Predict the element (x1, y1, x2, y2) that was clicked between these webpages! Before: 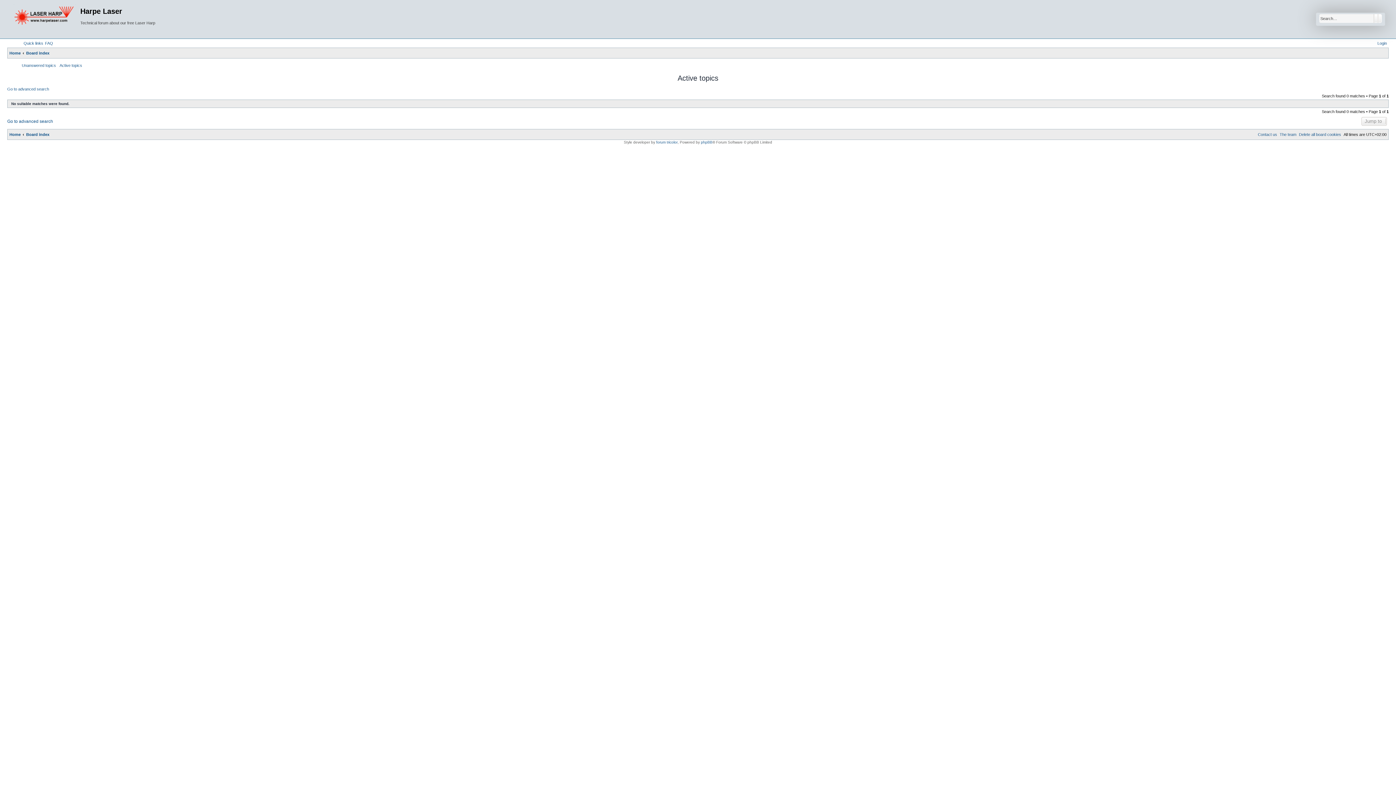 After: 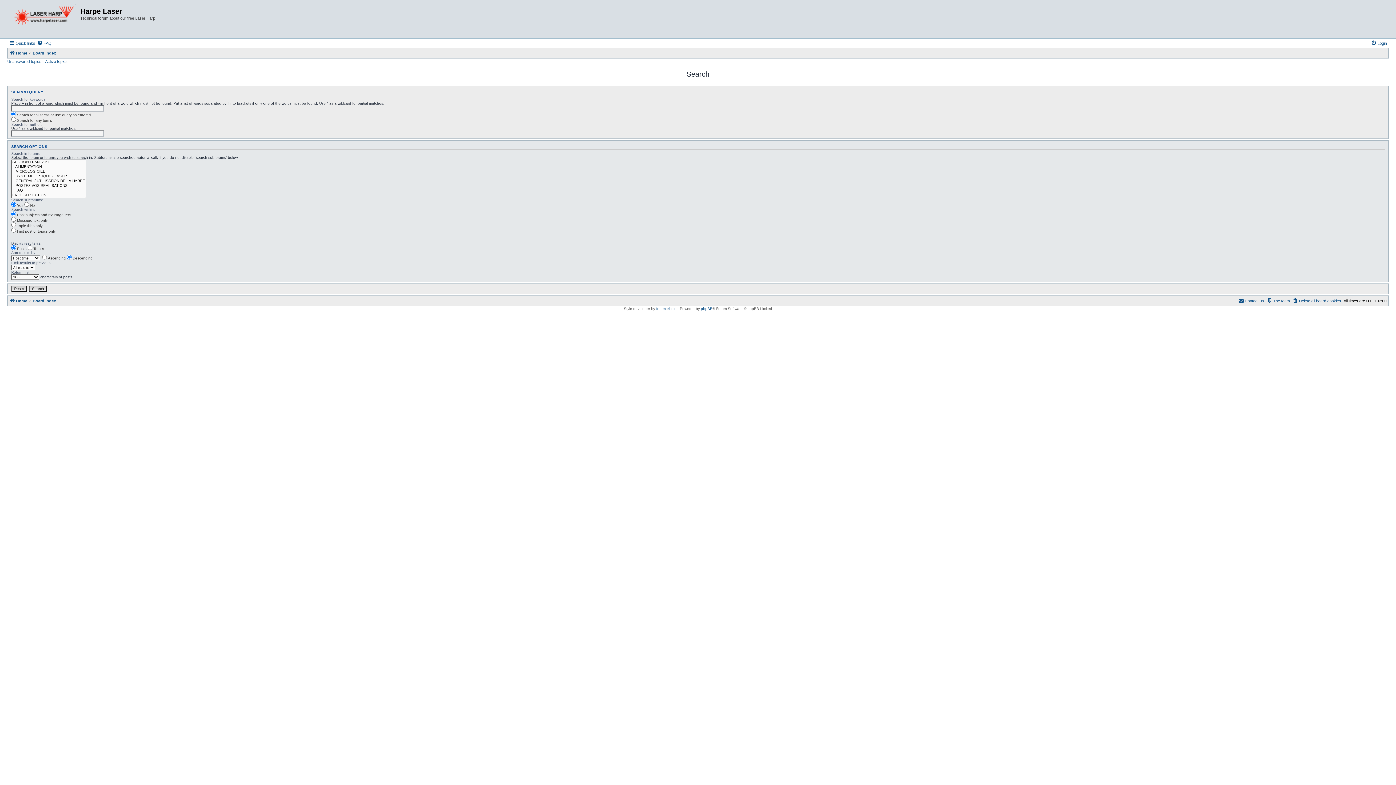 Action: label: Search bbox: (1374, 14, 1378, 22)